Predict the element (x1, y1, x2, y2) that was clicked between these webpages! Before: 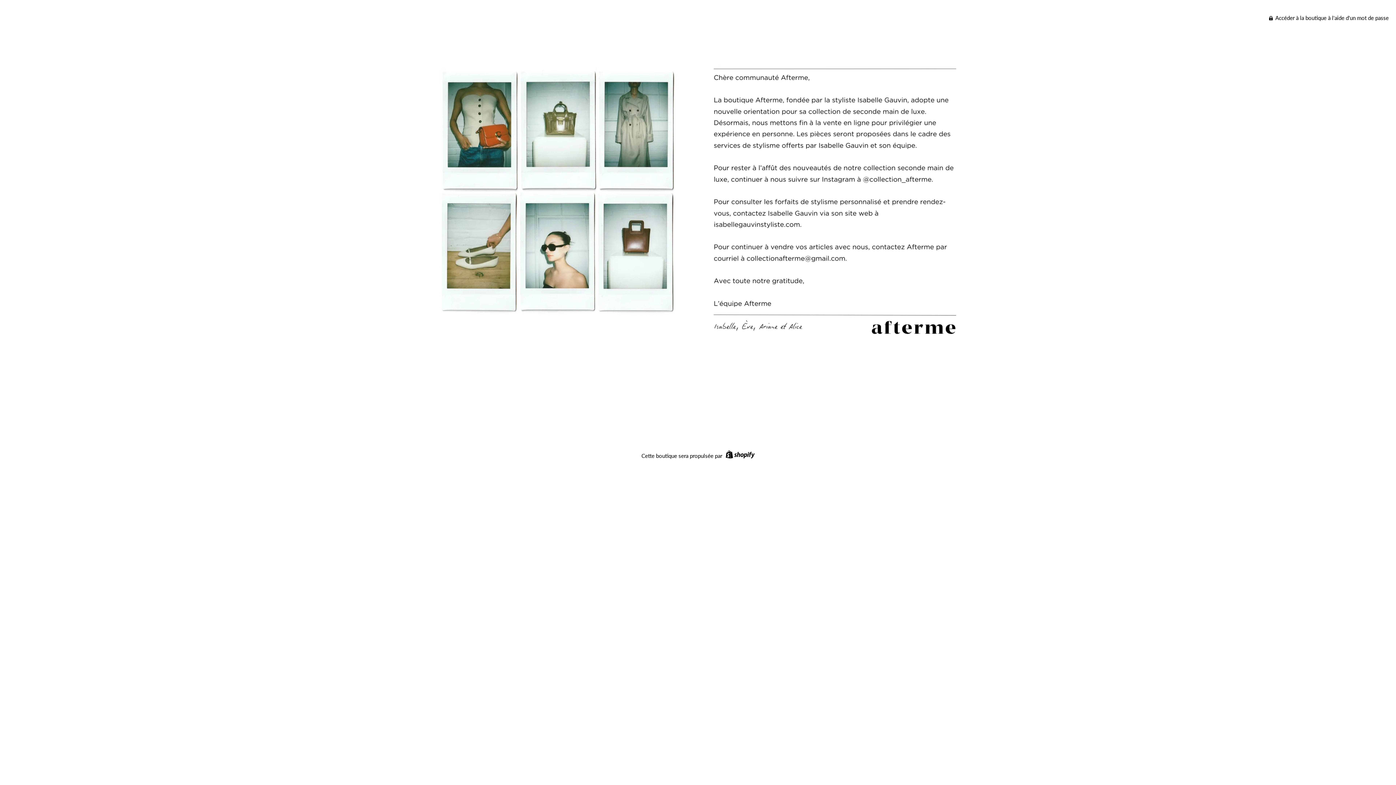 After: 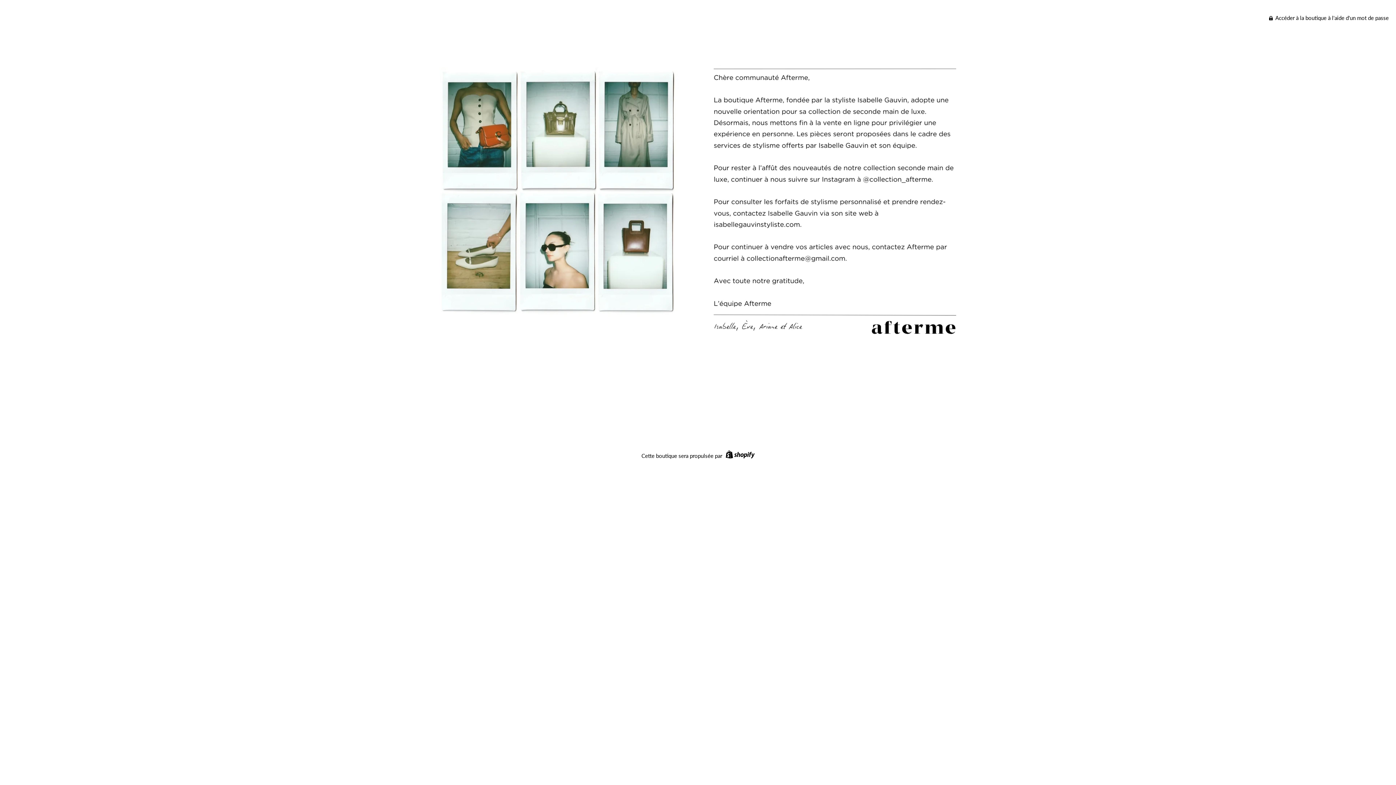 Action: bbox: (7, 36, 1389, 363)